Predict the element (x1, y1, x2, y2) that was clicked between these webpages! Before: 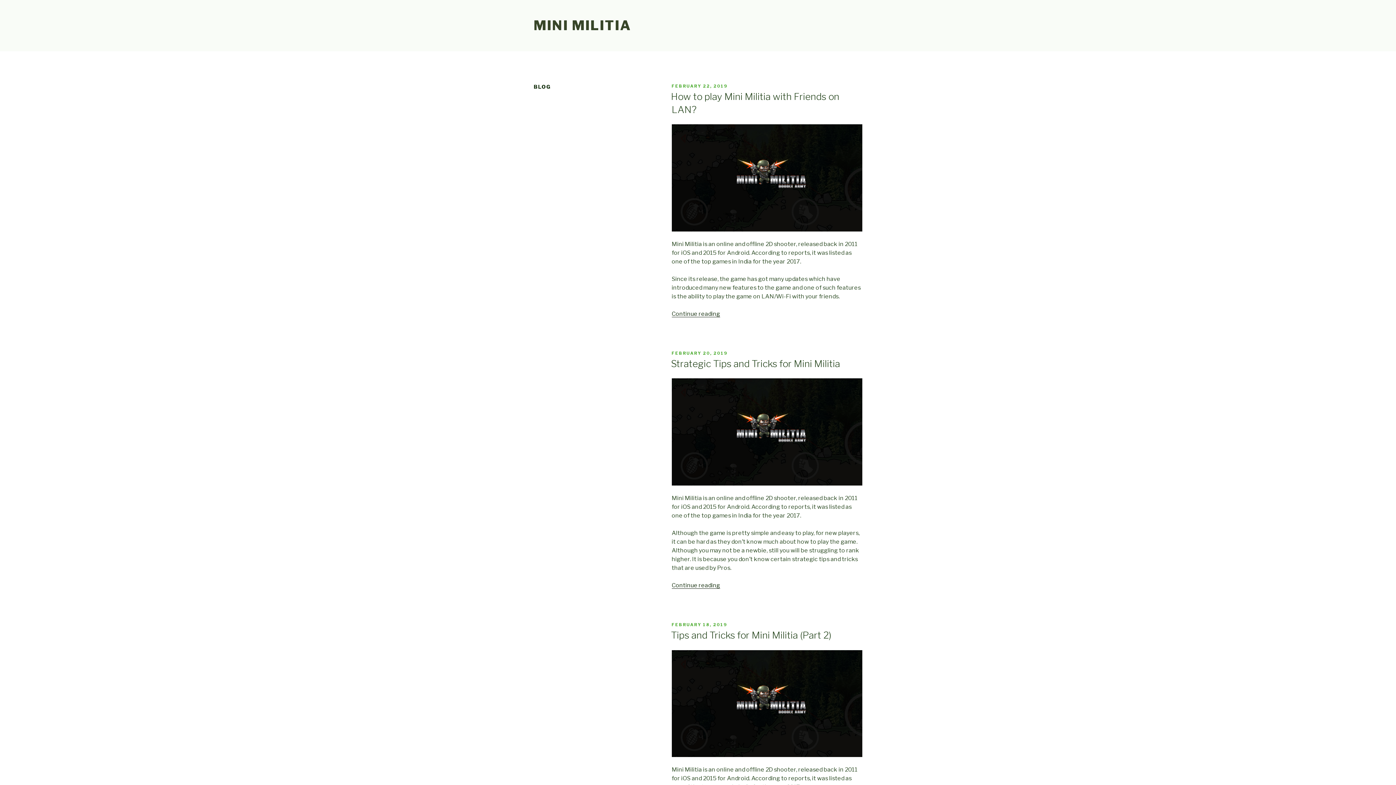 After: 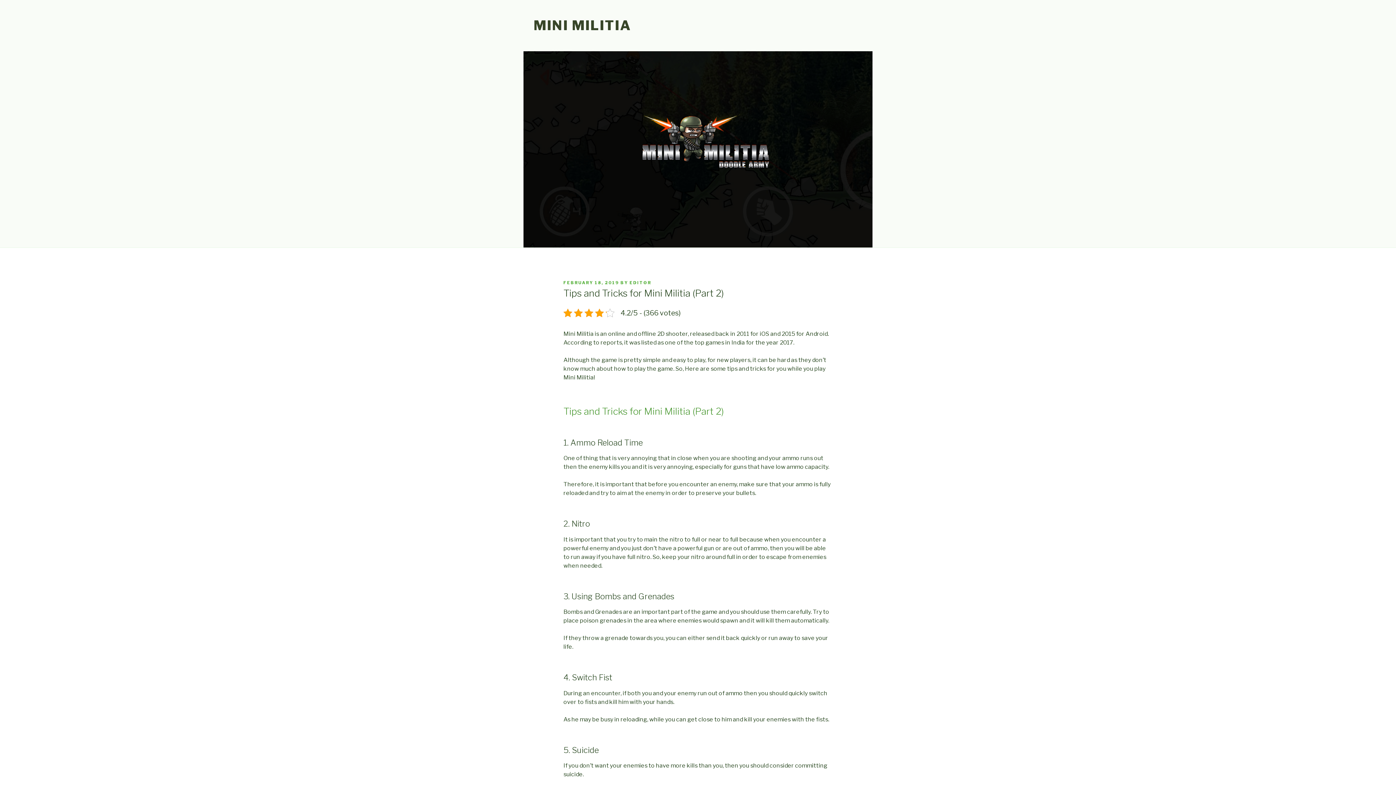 Action: bbox: (671, 752, 862, 759)